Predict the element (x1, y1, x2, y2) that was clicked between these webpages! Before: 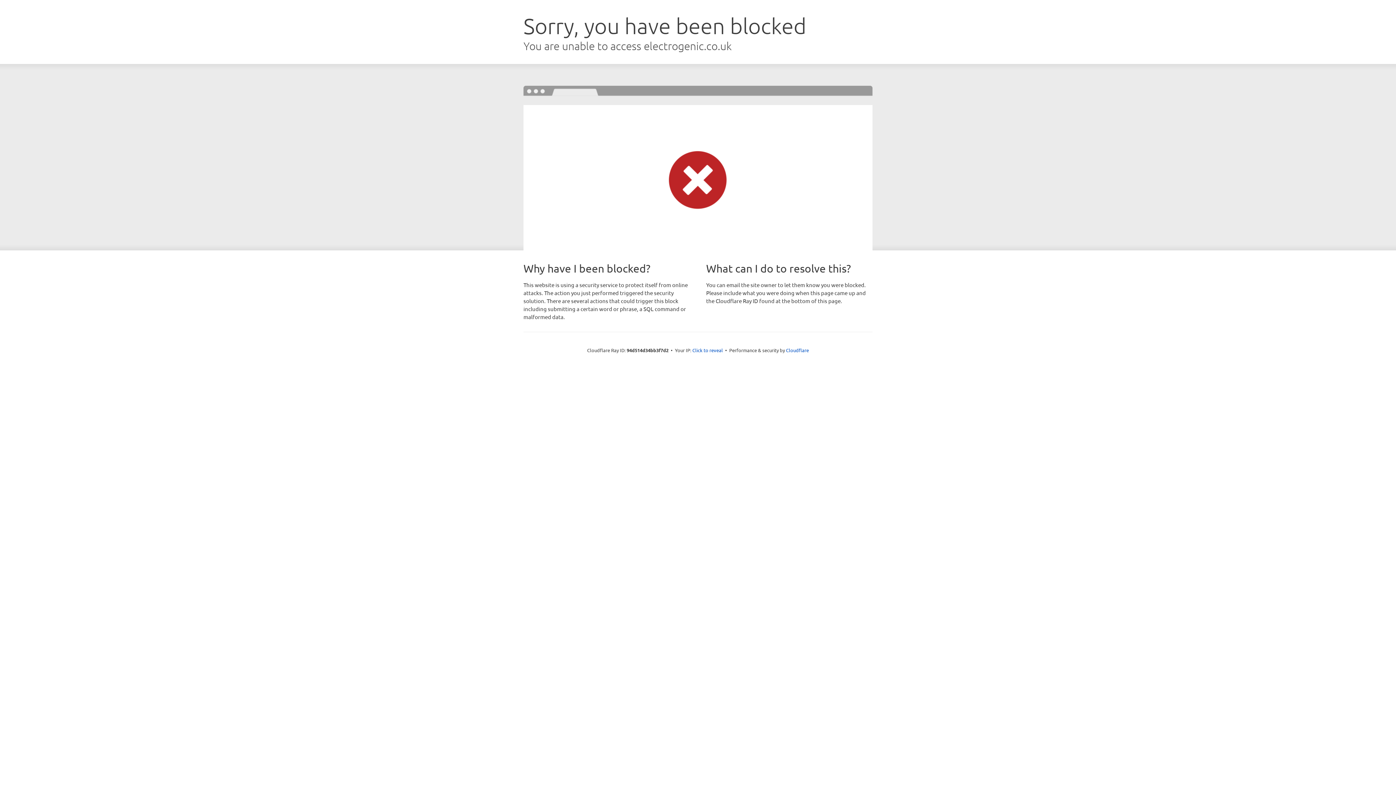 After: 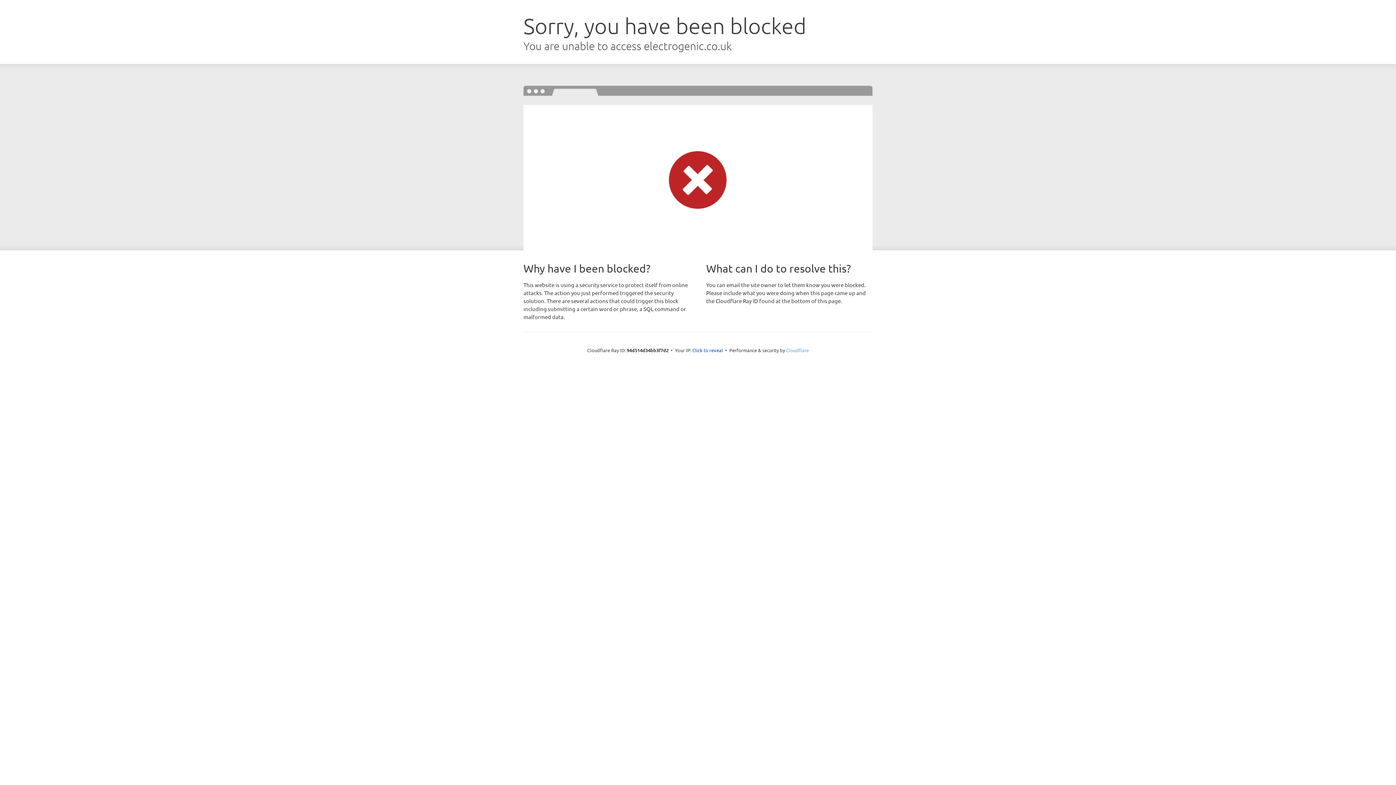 Action: bbox: (786, 347, 809, 353) label: Cloudflare